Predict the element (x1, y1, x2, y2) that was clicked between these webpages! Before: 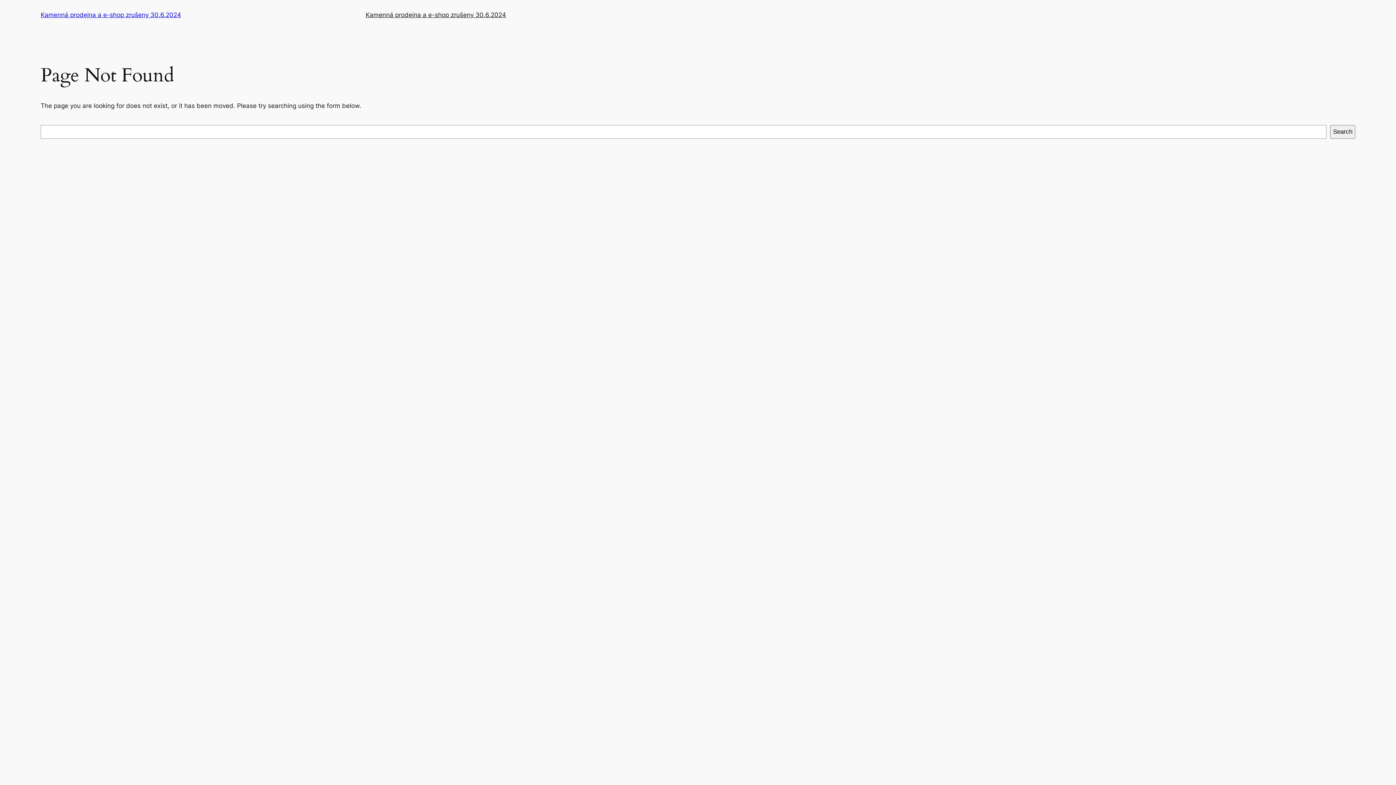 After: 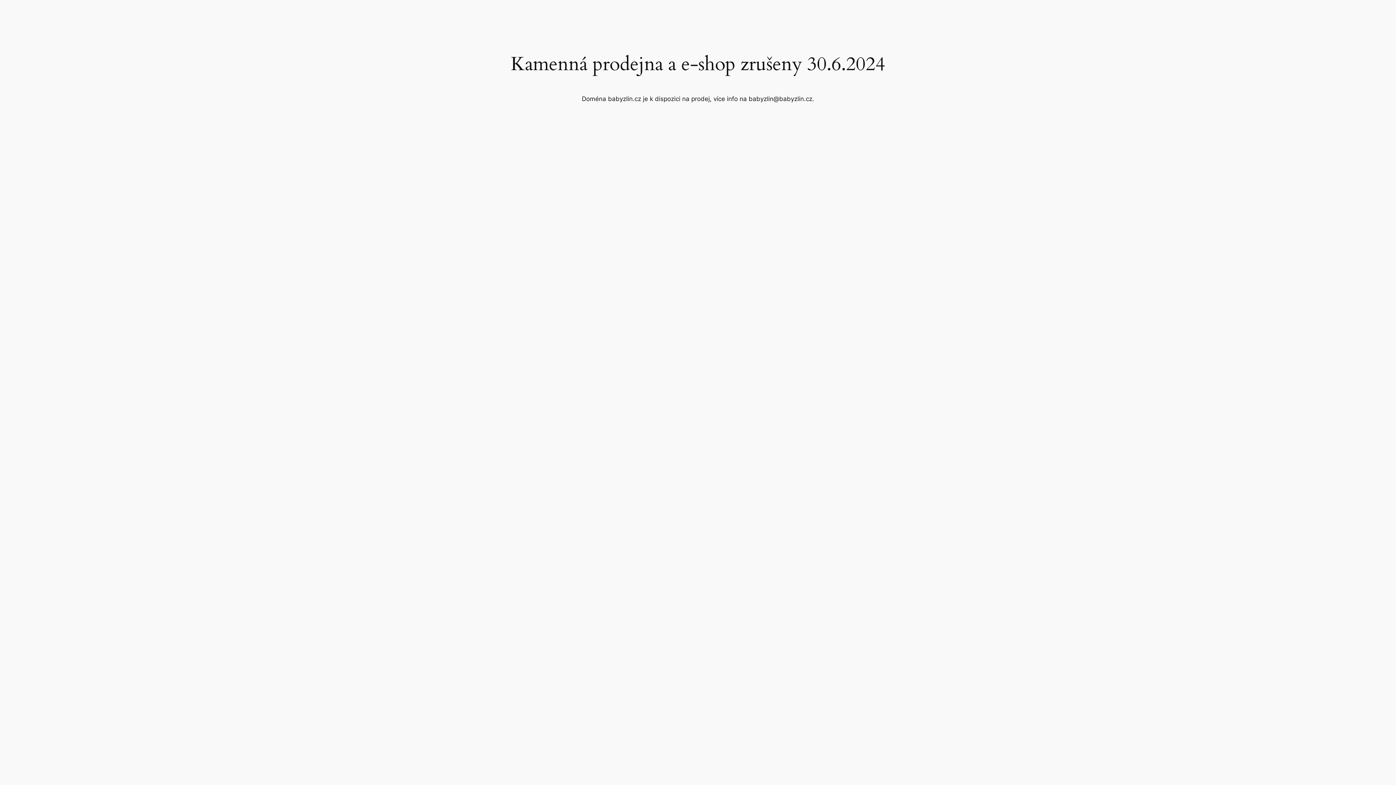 Action: label: Kamenná prodejna a e-shop zrušeny 30.6.2024 bbox: (365, 10, 506, 19)